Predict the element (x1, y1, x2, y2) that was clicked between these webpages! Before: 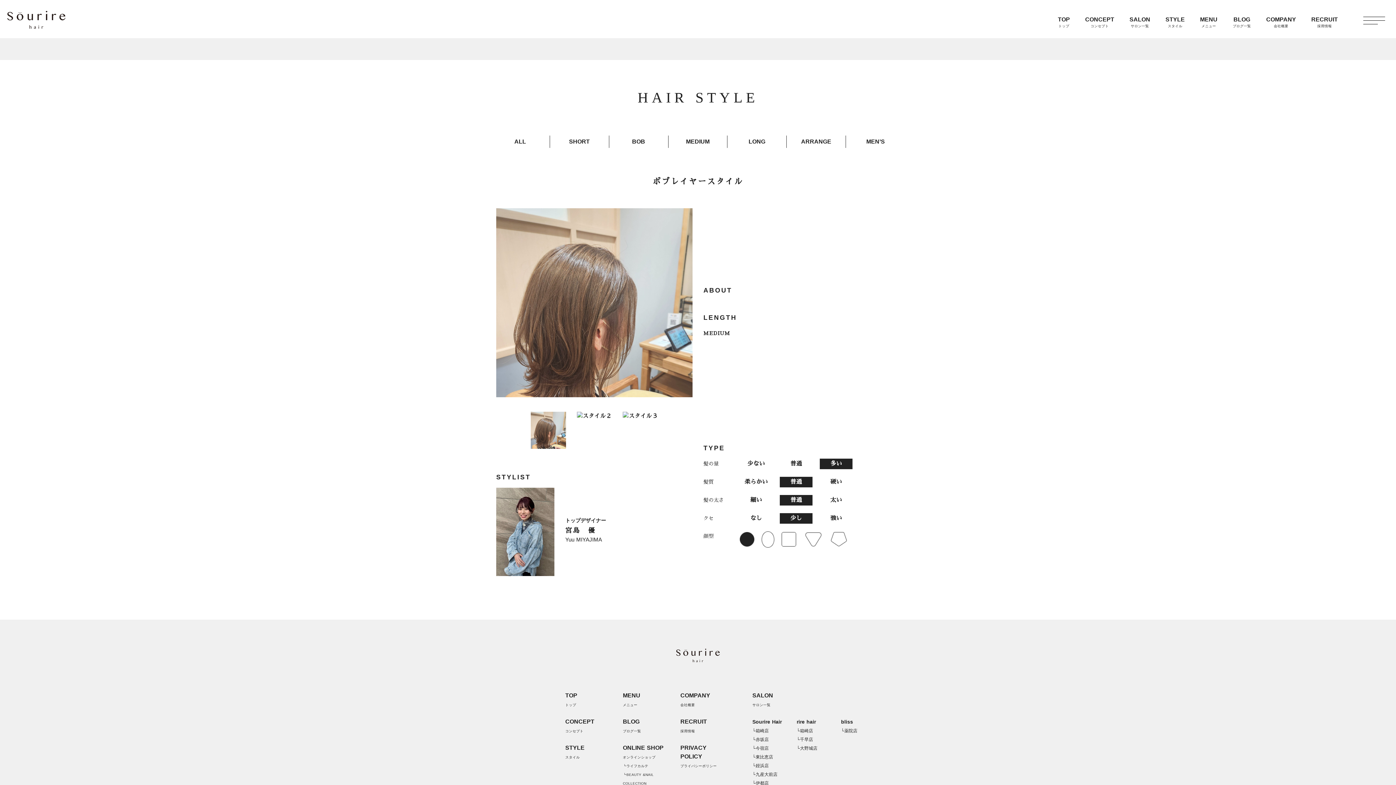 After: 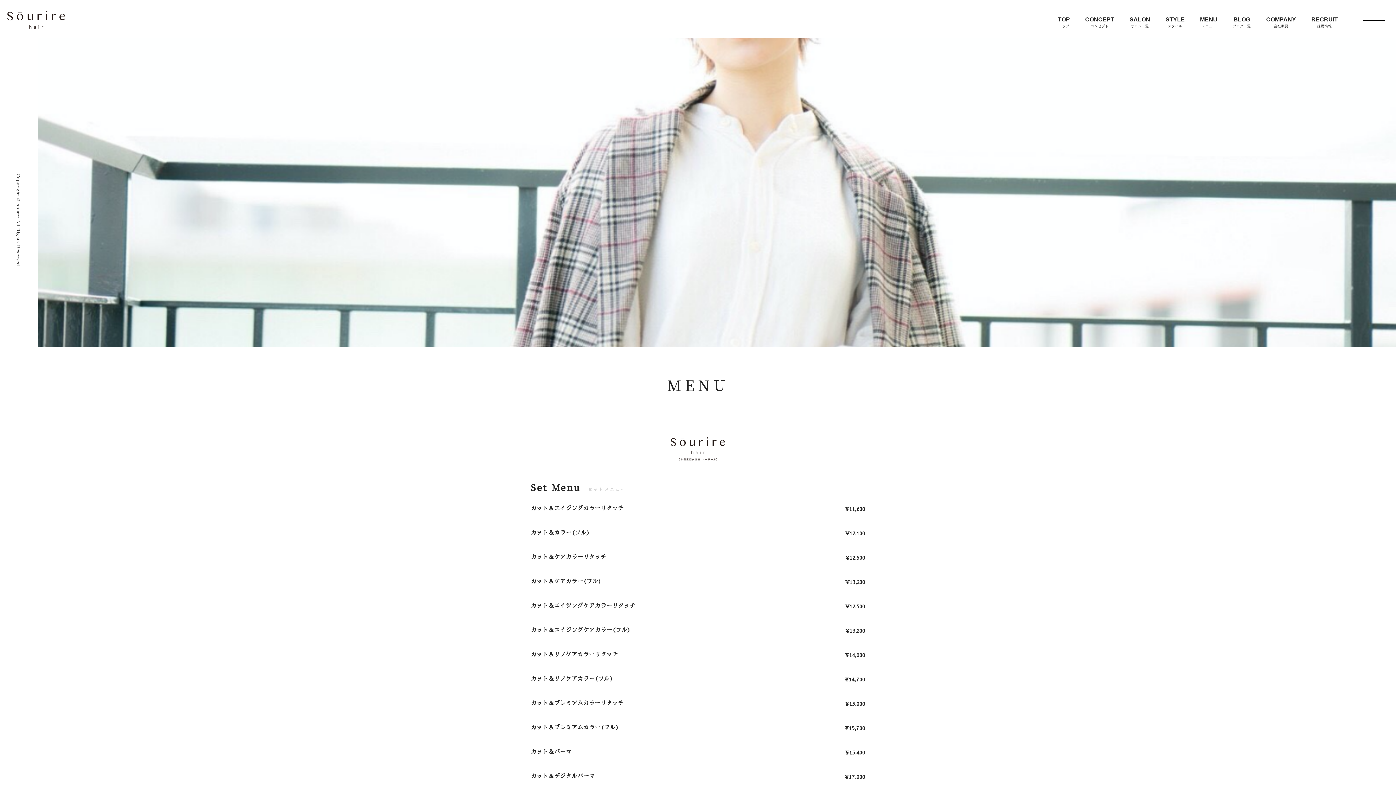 Action: bbox: (1200, 12, 1217, 32) label: MENU
メニュー